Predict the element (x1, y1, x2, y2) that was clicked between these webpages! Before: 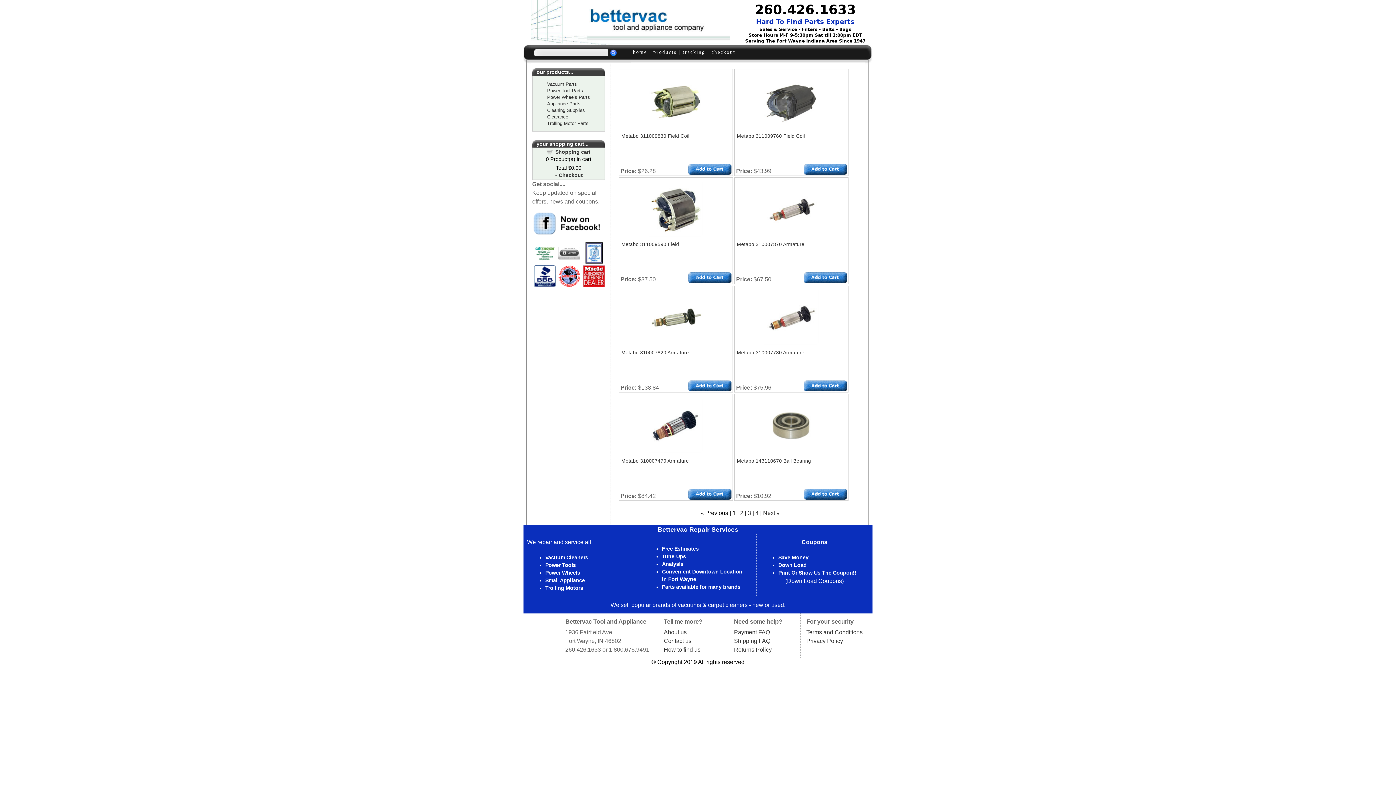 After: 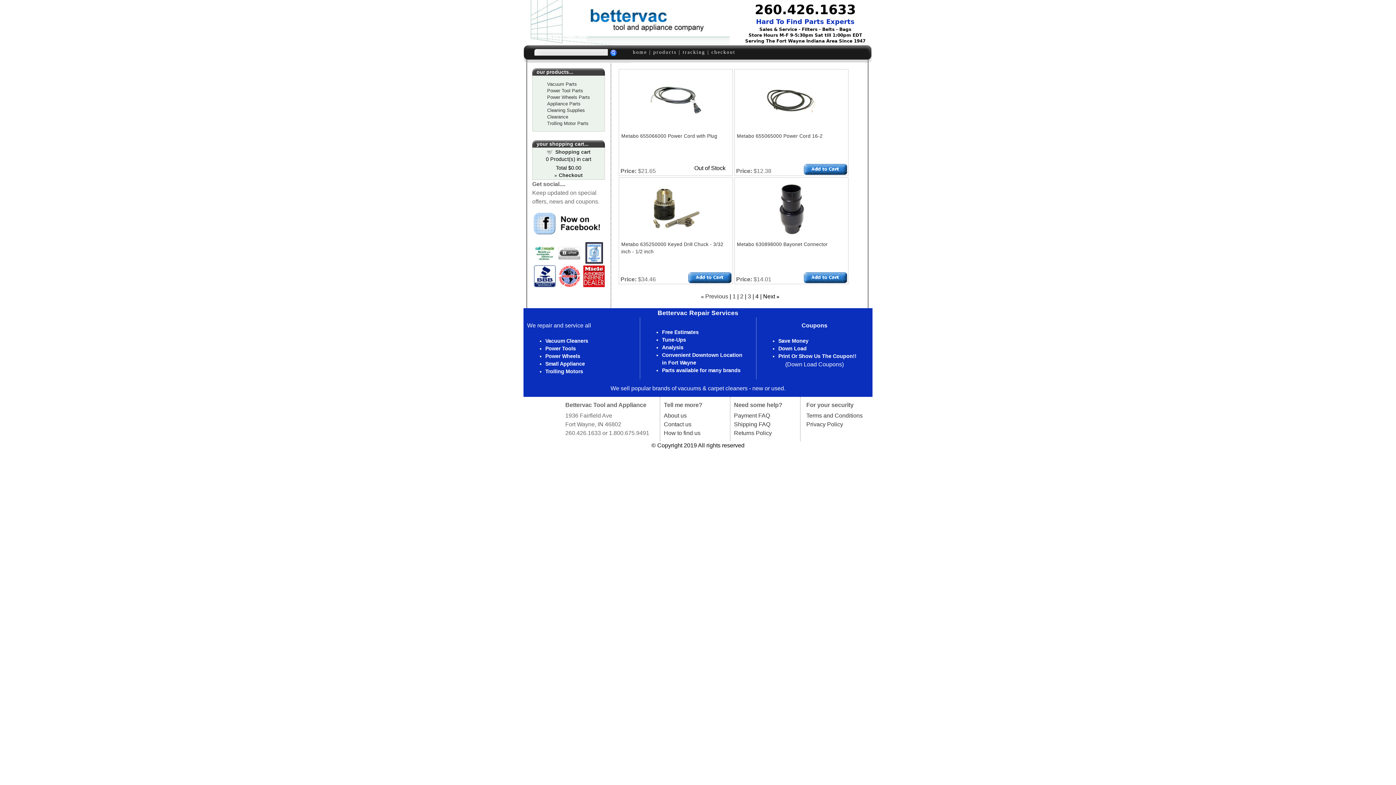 Action: bbox: (755, 510, 758, 516) label: 4